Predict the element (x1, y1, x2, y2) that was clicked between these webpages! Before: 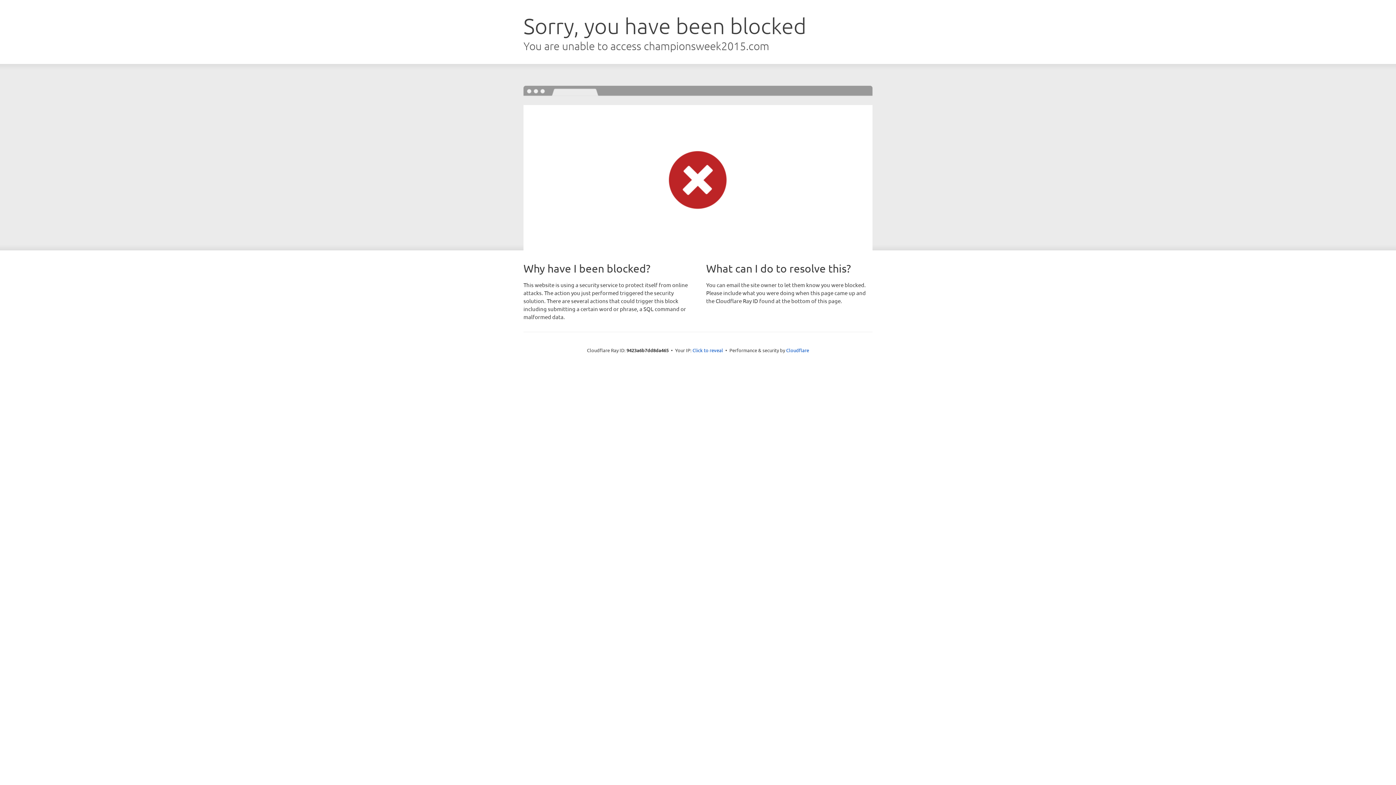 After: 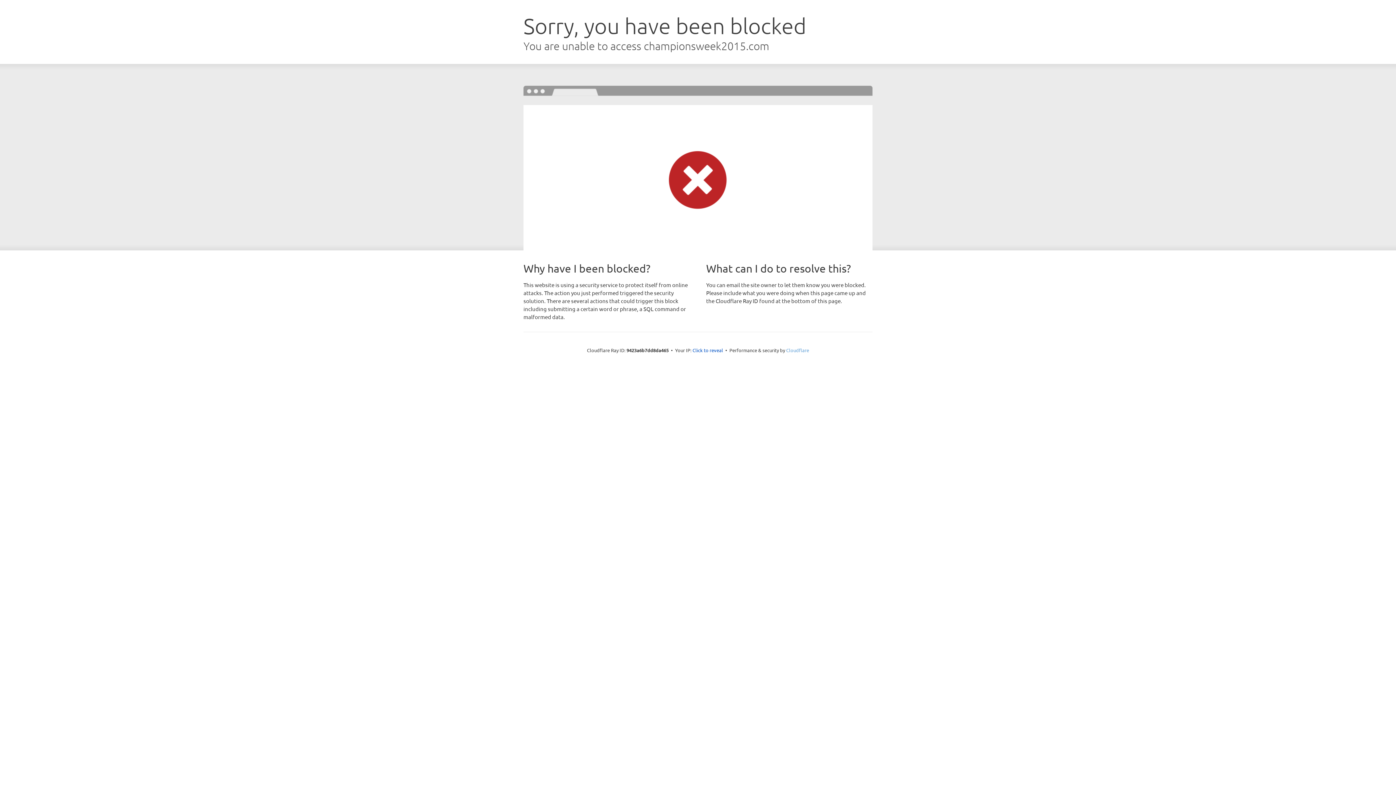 Action: label: Cloudflare bbox: (786, 347, 809, 353)